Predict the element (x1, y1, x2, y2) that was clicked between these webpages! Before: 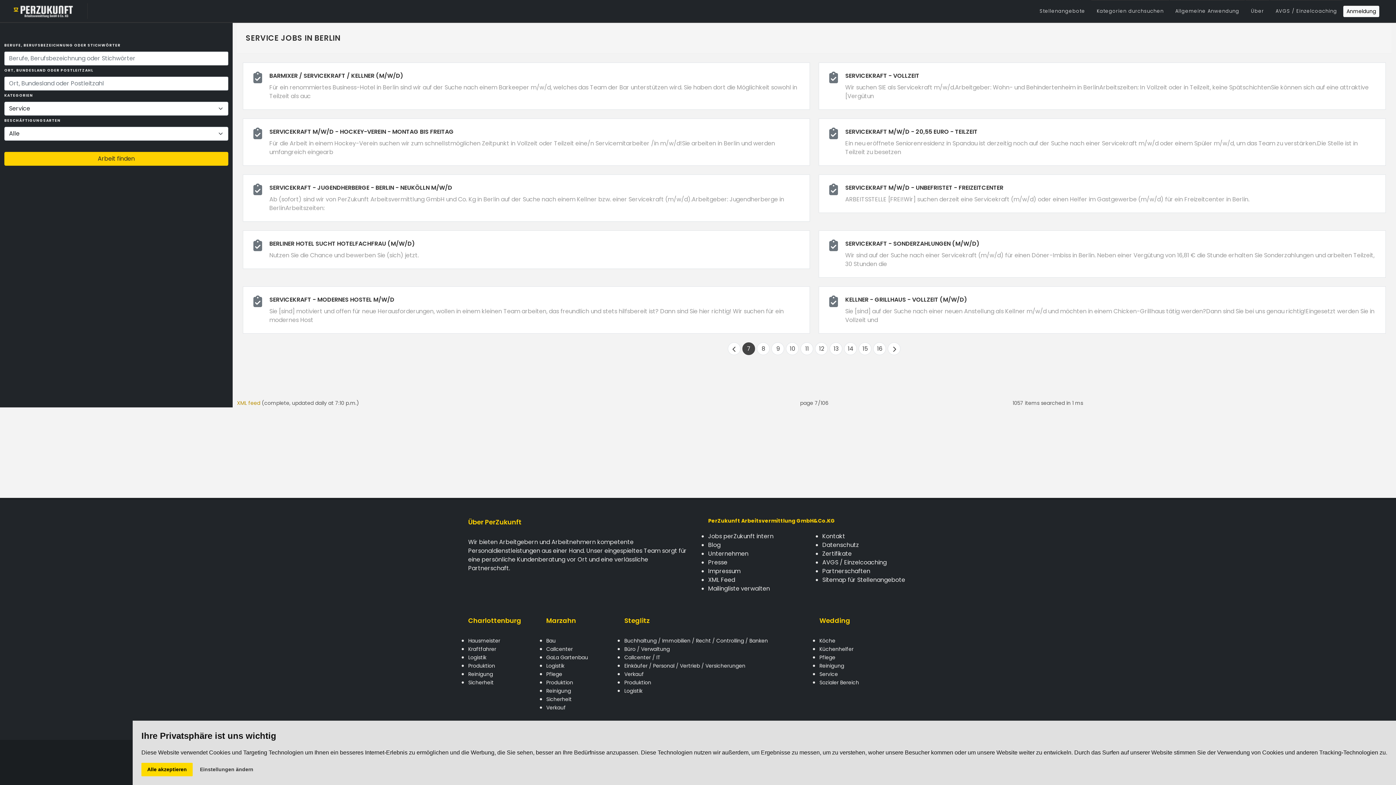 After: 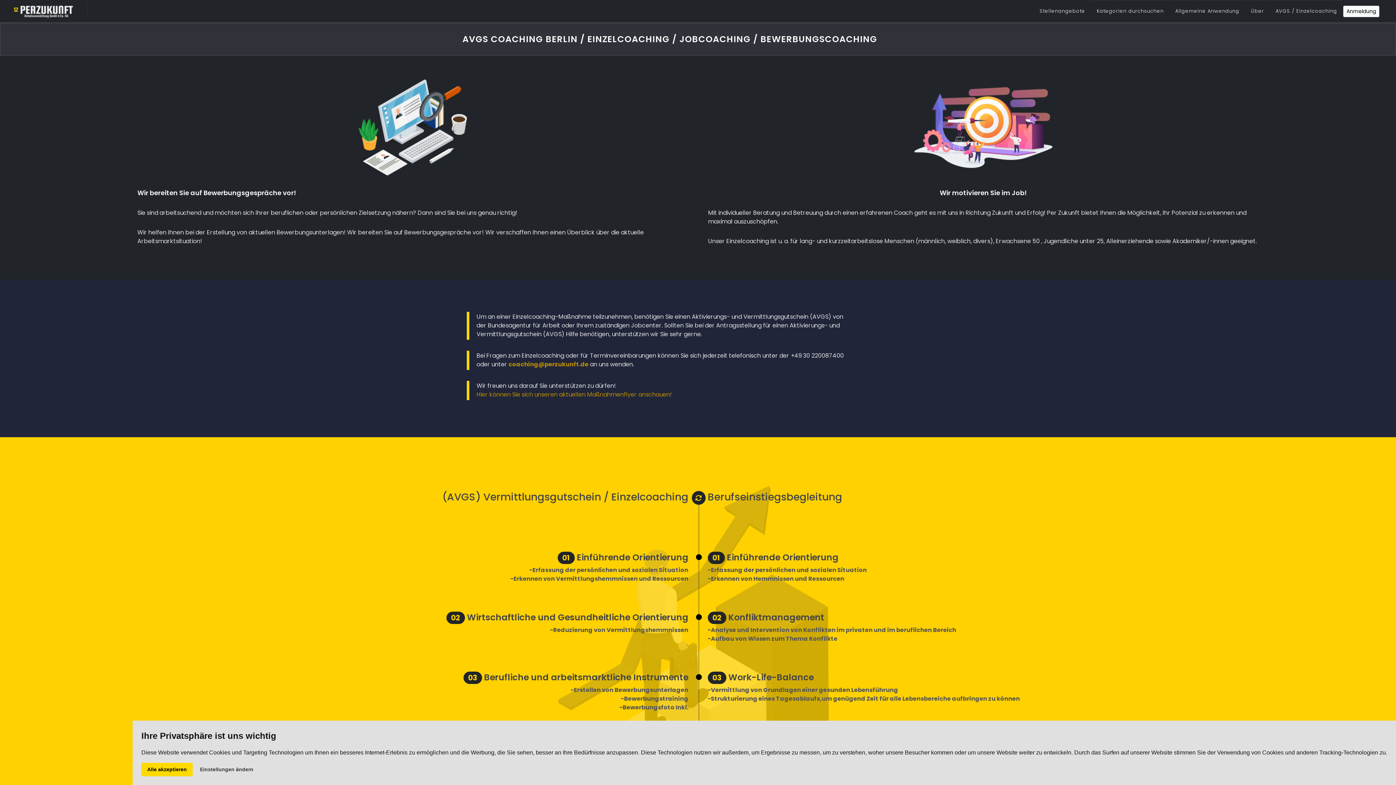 Action: bbox: (822, 558, 886, 566) label: AVGS / Einzelcoaching